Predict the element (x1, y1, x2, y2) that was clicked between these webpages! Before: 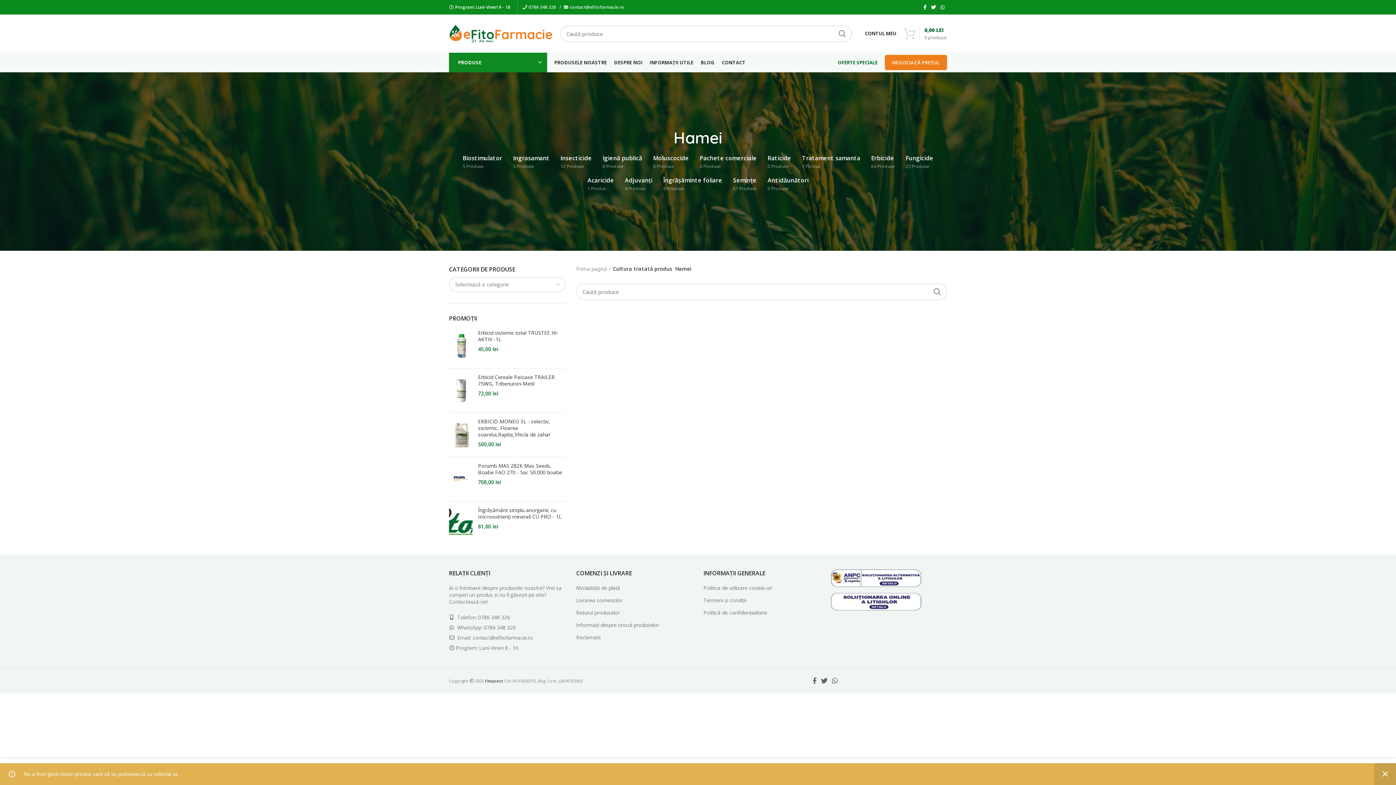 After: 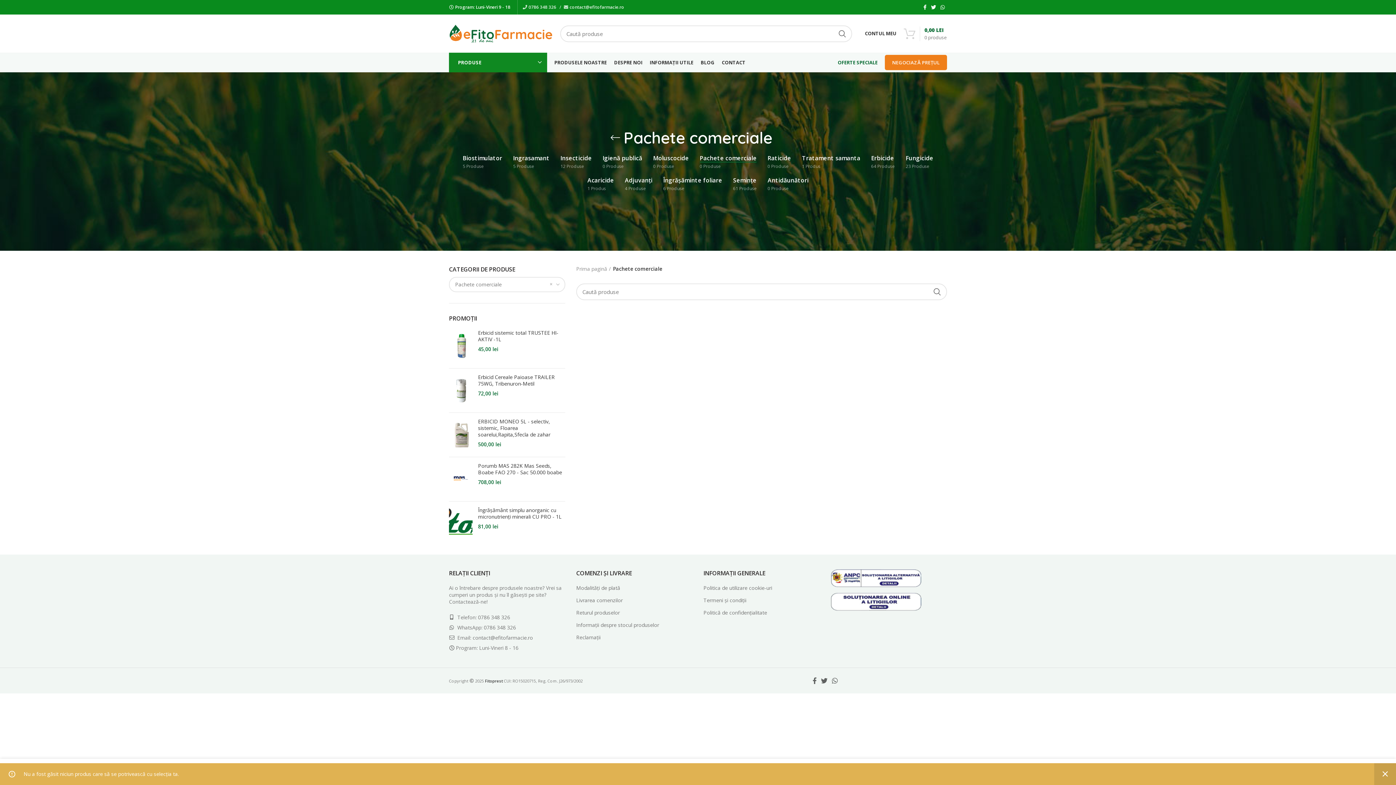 Action: label: Pachete comerciale
0 Produse bbox: (694, 150, 762, 172)